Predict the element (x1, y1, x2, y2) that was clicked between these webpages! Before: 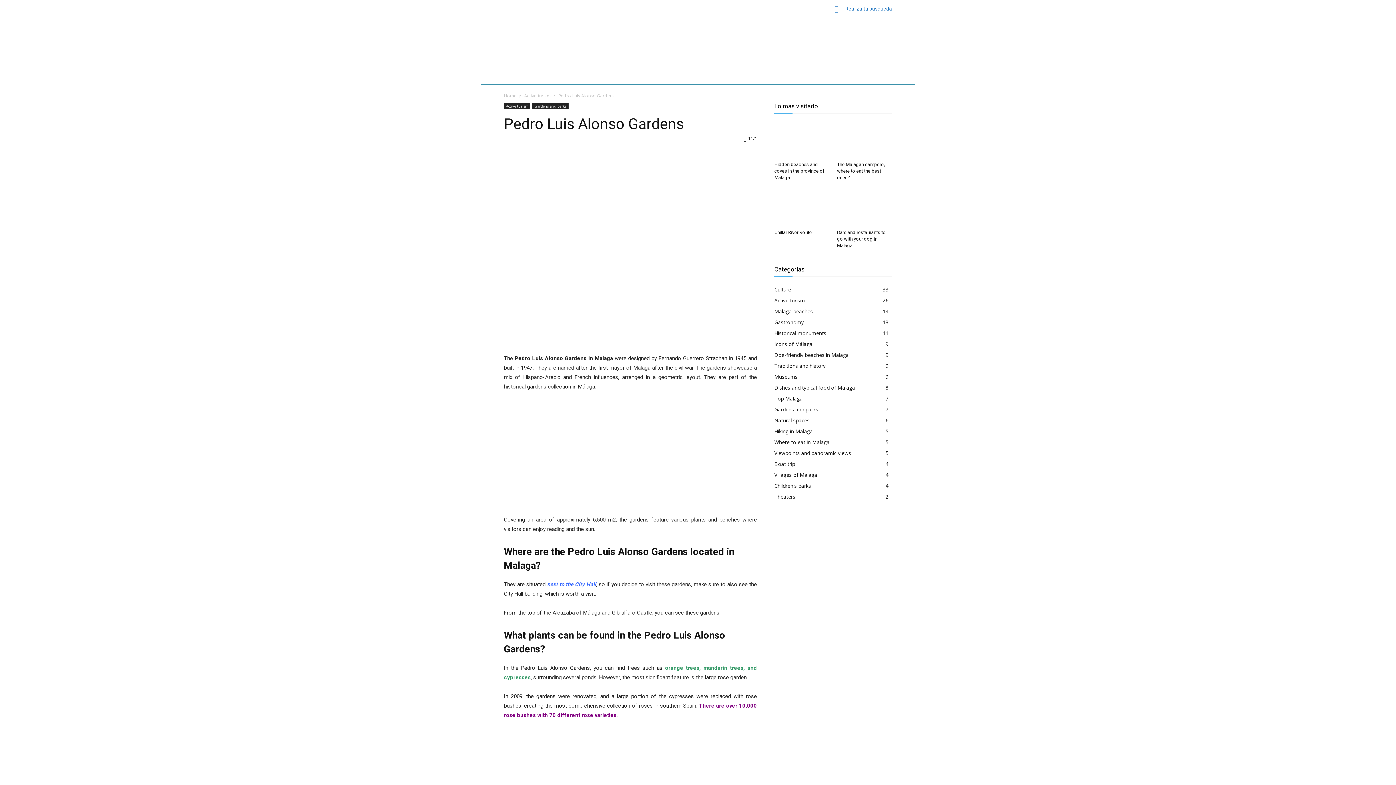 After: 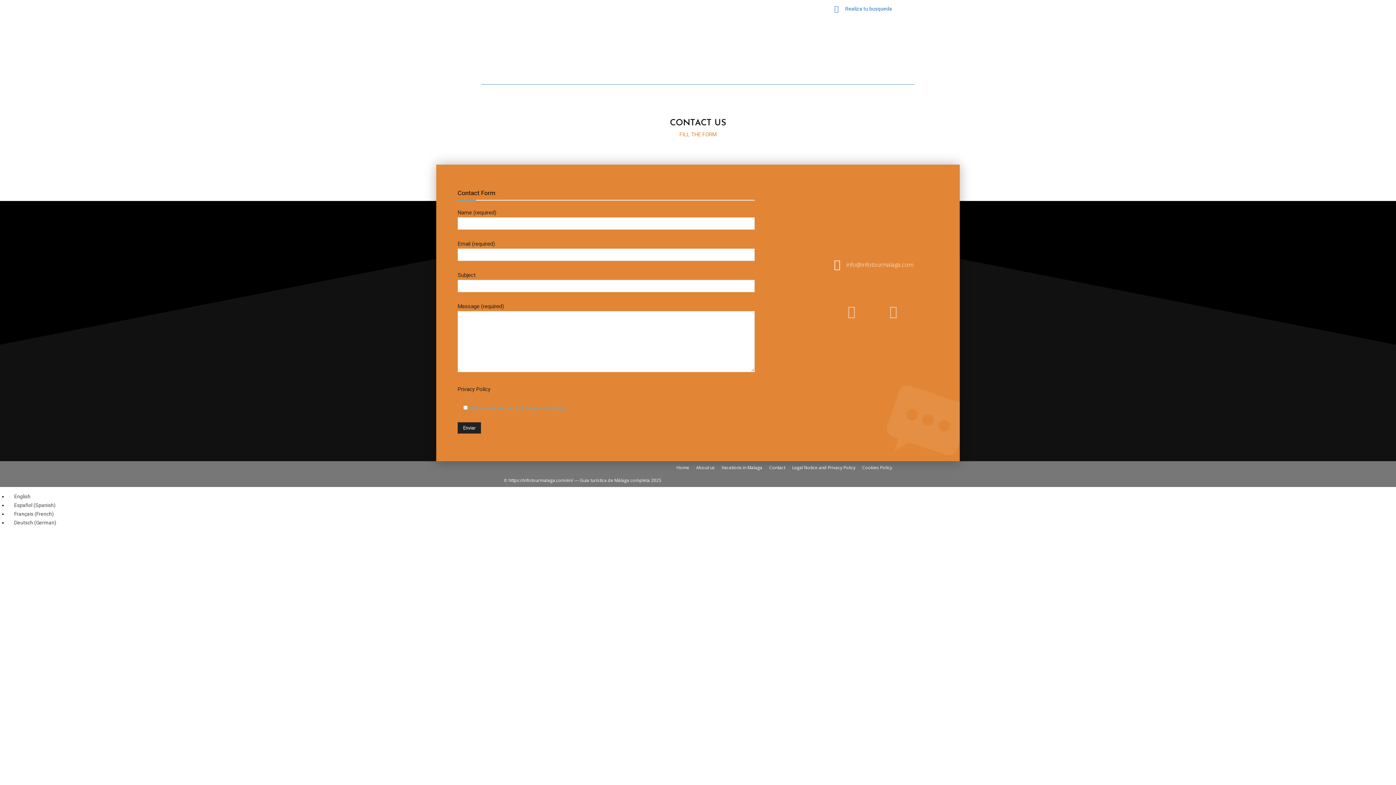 Action: label: CONTACT bbox: (681, 0, 706, 17)